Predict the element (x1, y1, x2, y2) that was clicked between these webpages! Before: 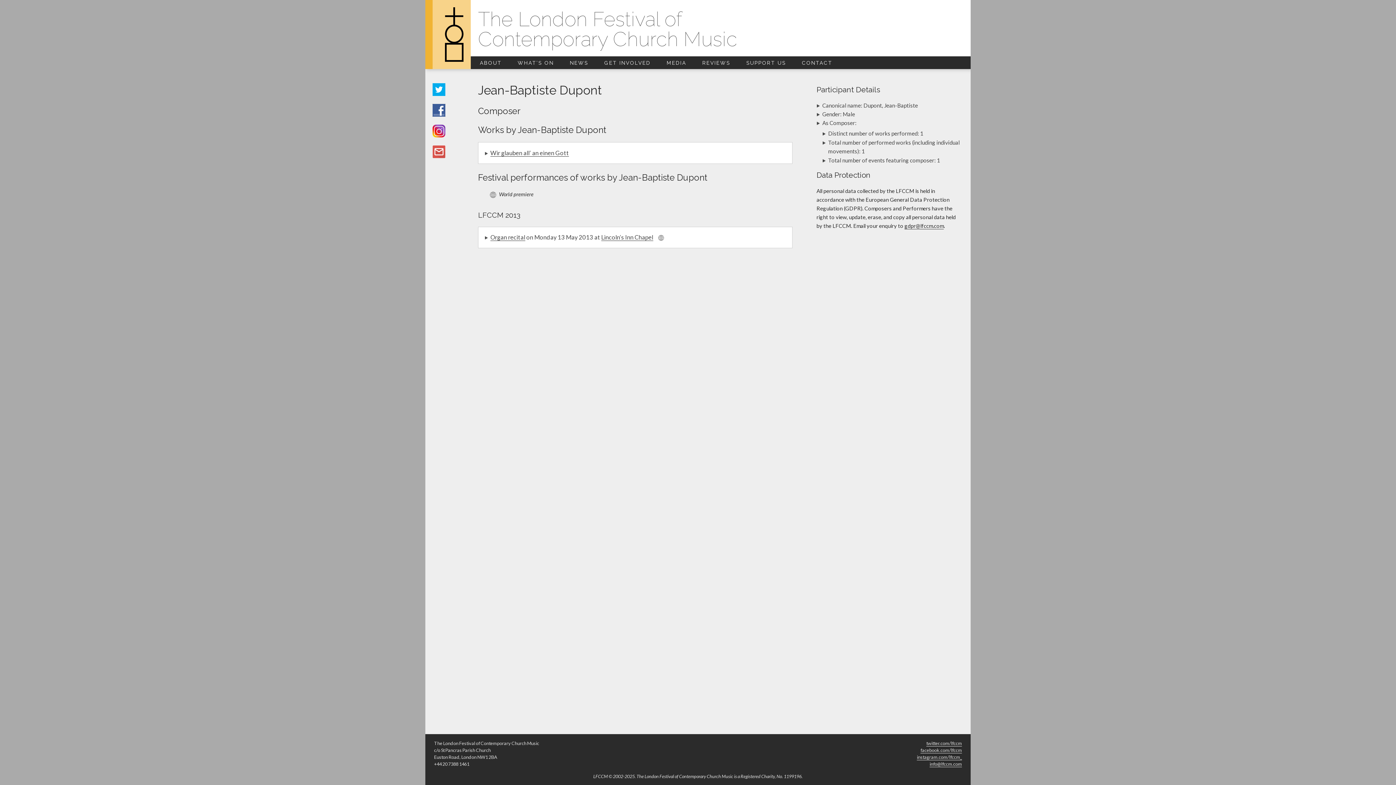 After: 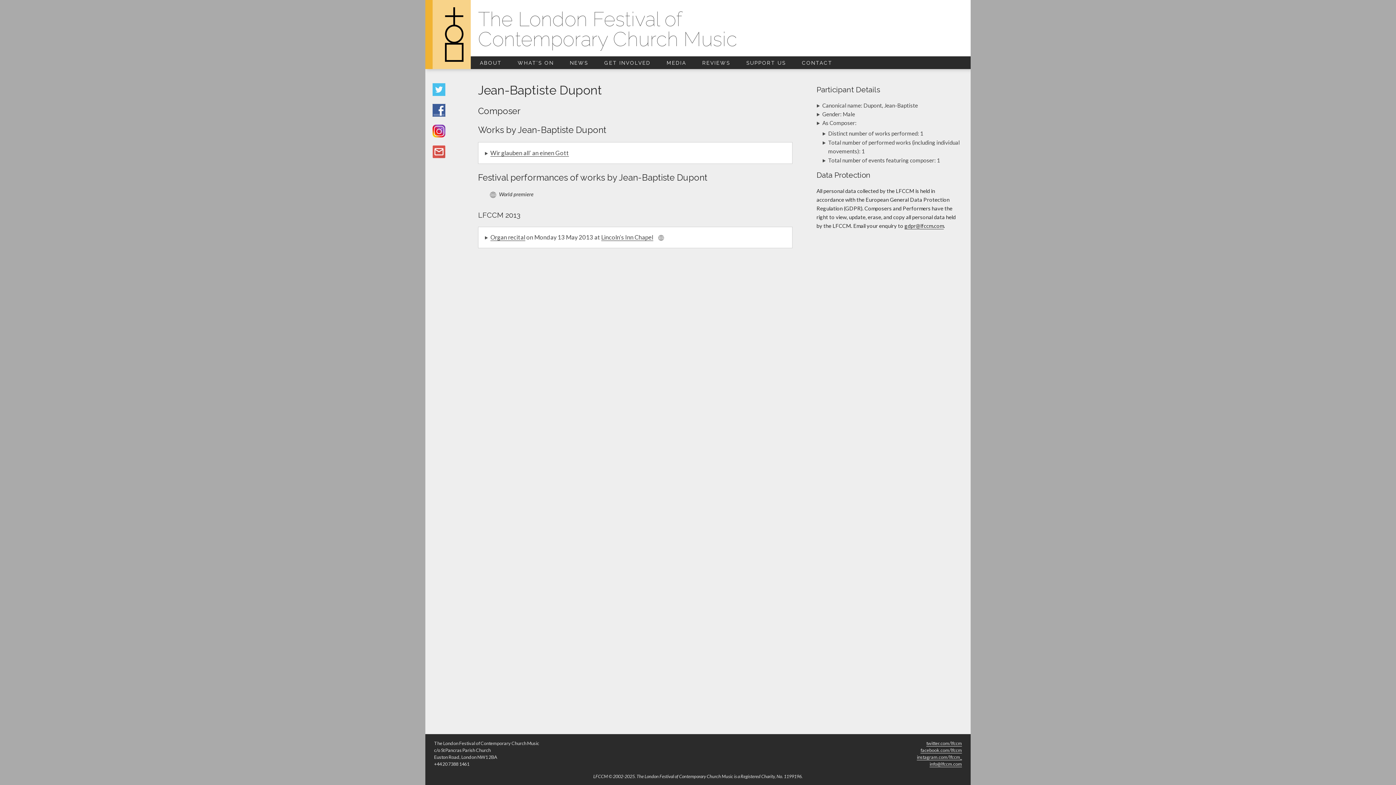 Action: bbox: (432, 90, 445, 96)